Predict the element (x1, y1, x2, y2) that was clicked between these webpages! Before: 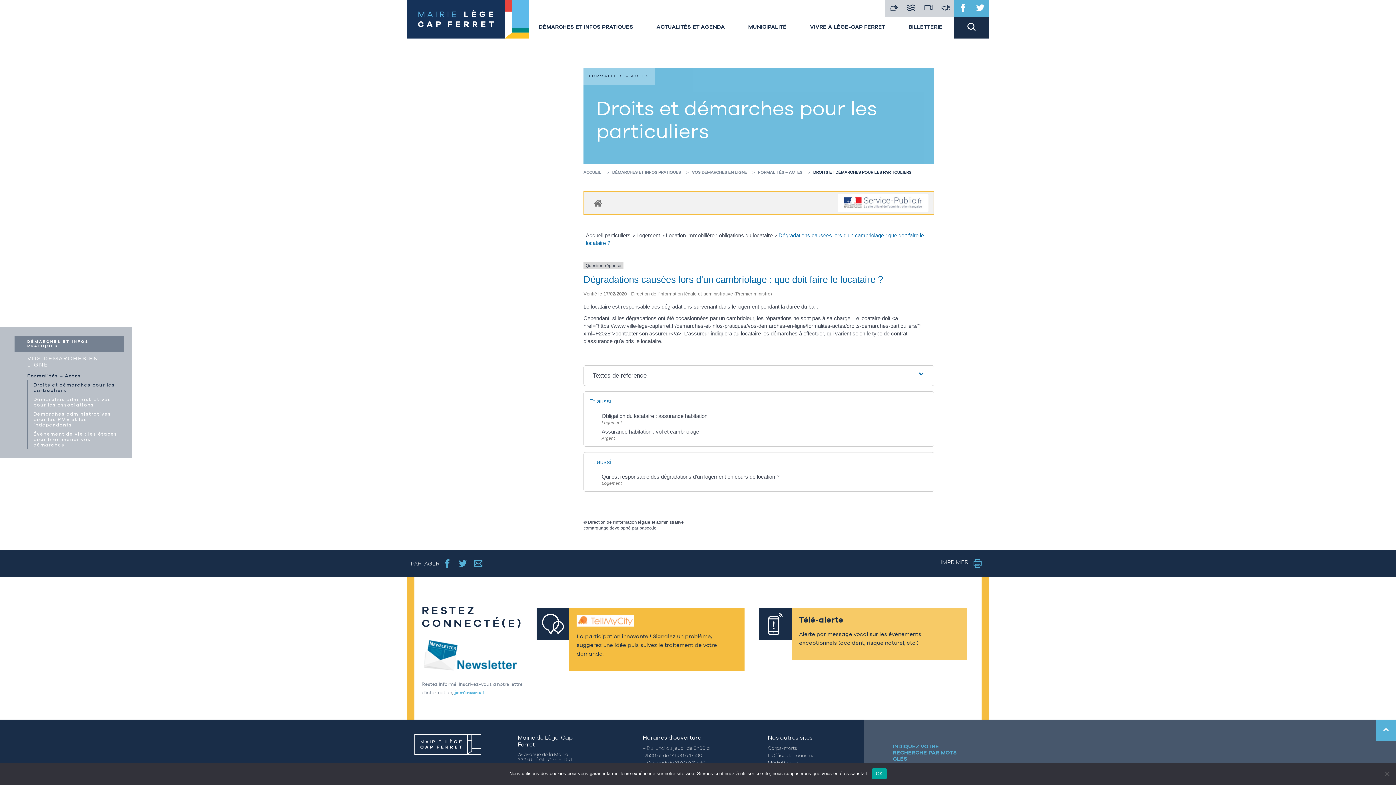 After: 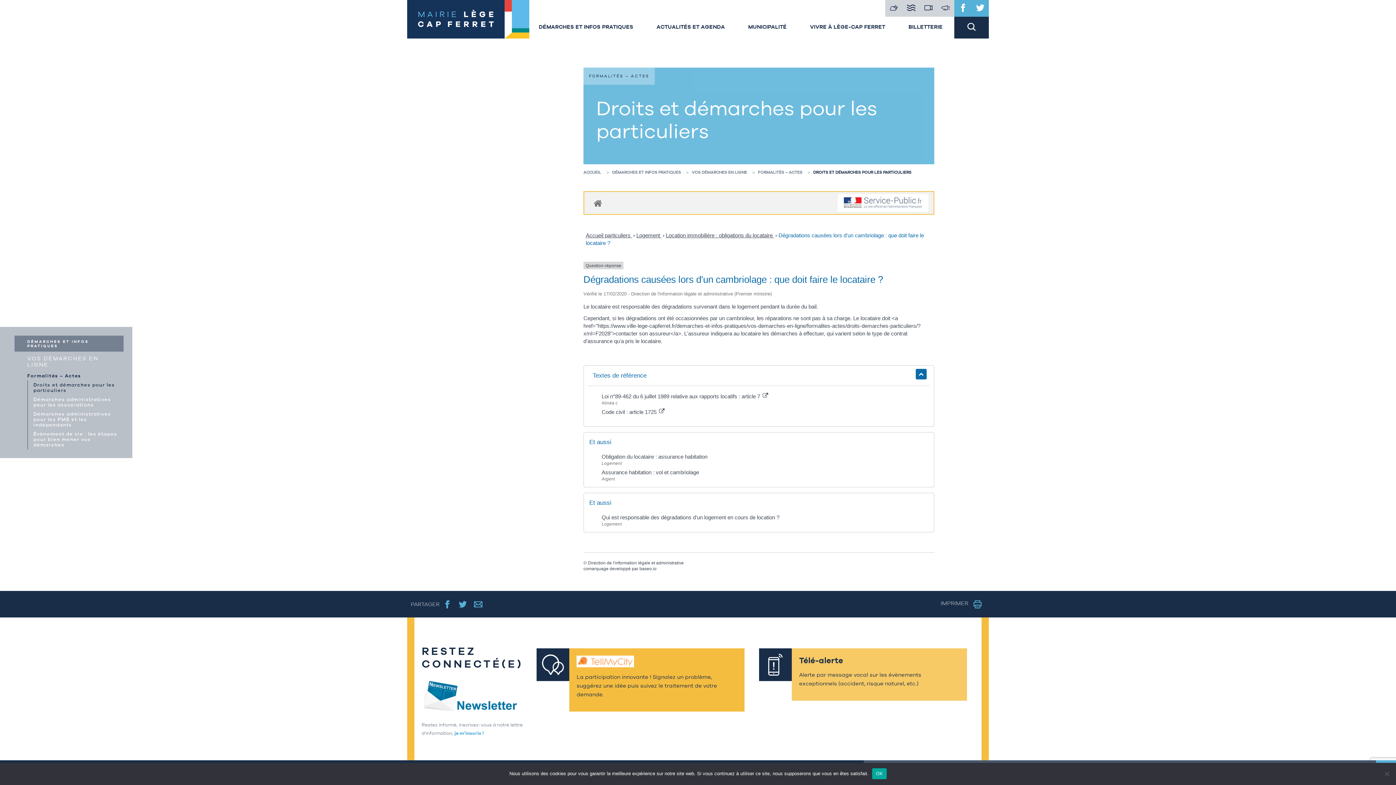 Action: bbox: (587, 365, 930, 385) label: Textes de référence